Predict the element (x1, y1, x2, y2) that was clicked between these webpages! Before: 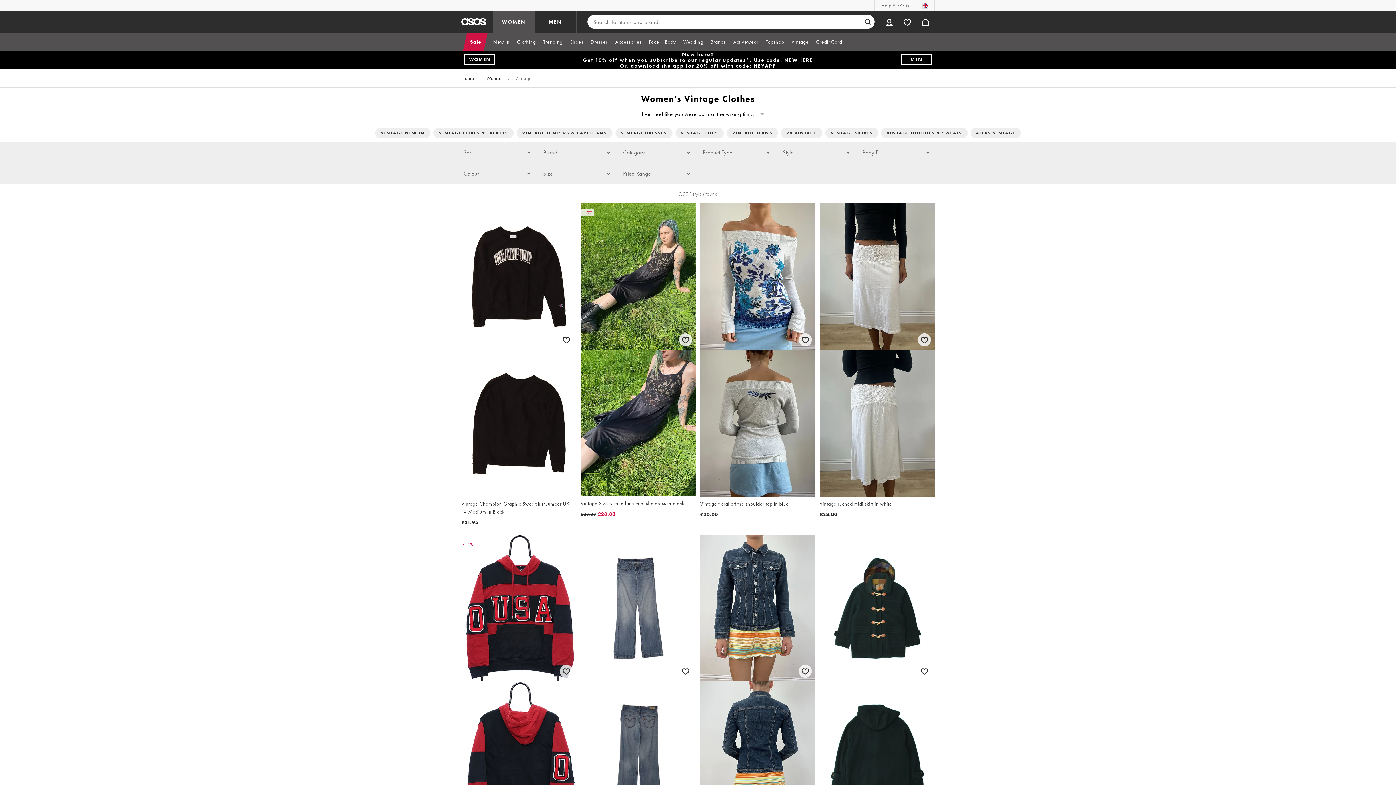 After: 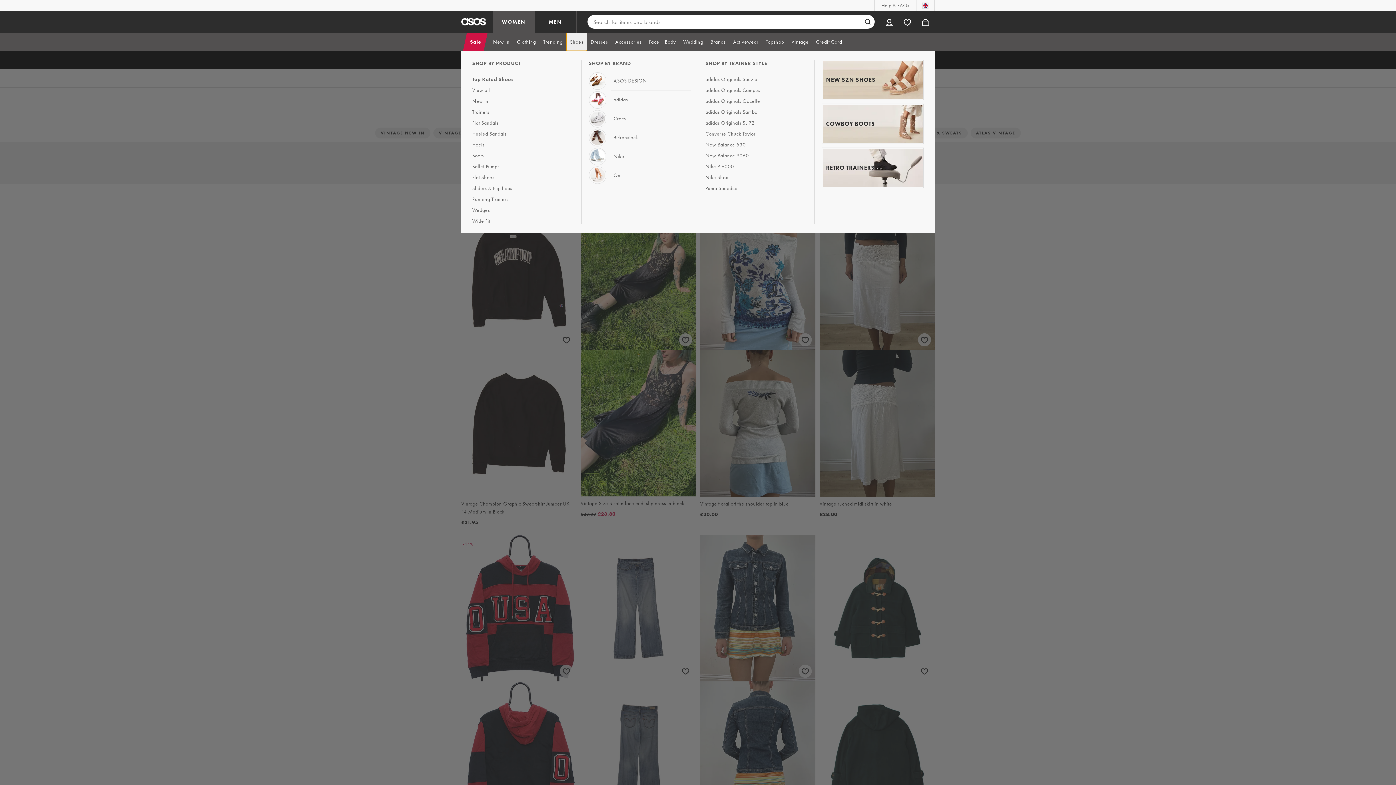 Action: bbox: (566, 32, 587, 50) label: Shoes